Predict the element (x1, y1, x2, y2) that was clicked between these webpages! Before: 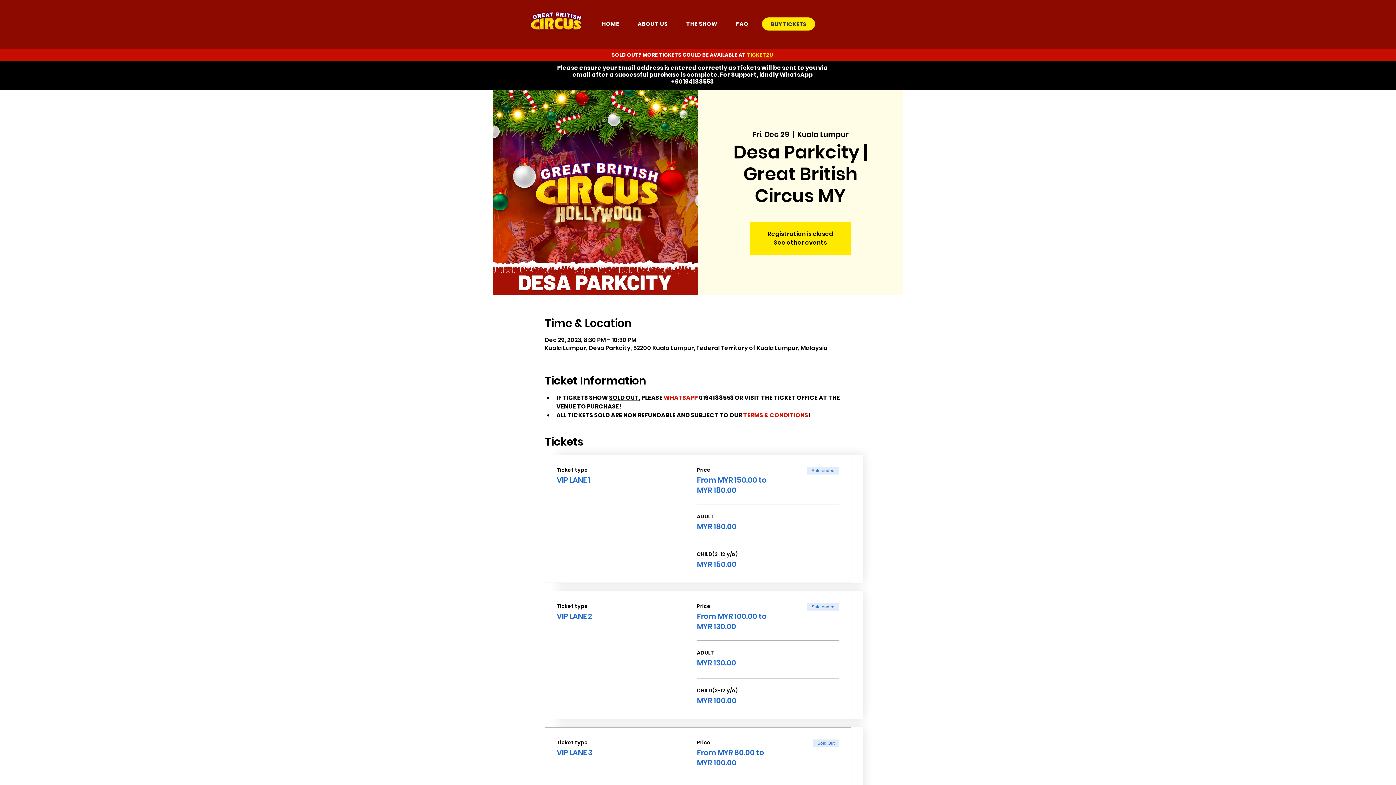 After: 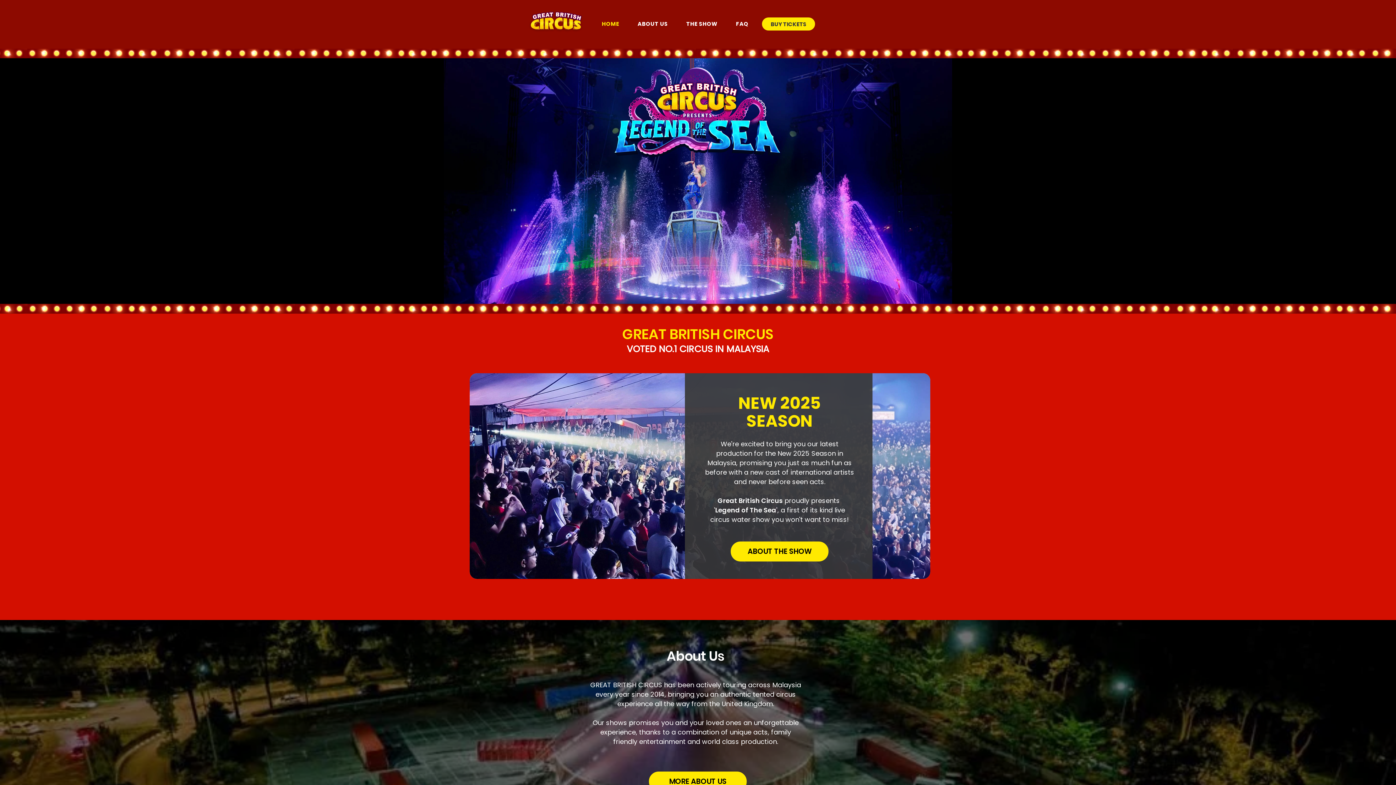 Action: label: HOME bbox: (594, 16, 627, 31)